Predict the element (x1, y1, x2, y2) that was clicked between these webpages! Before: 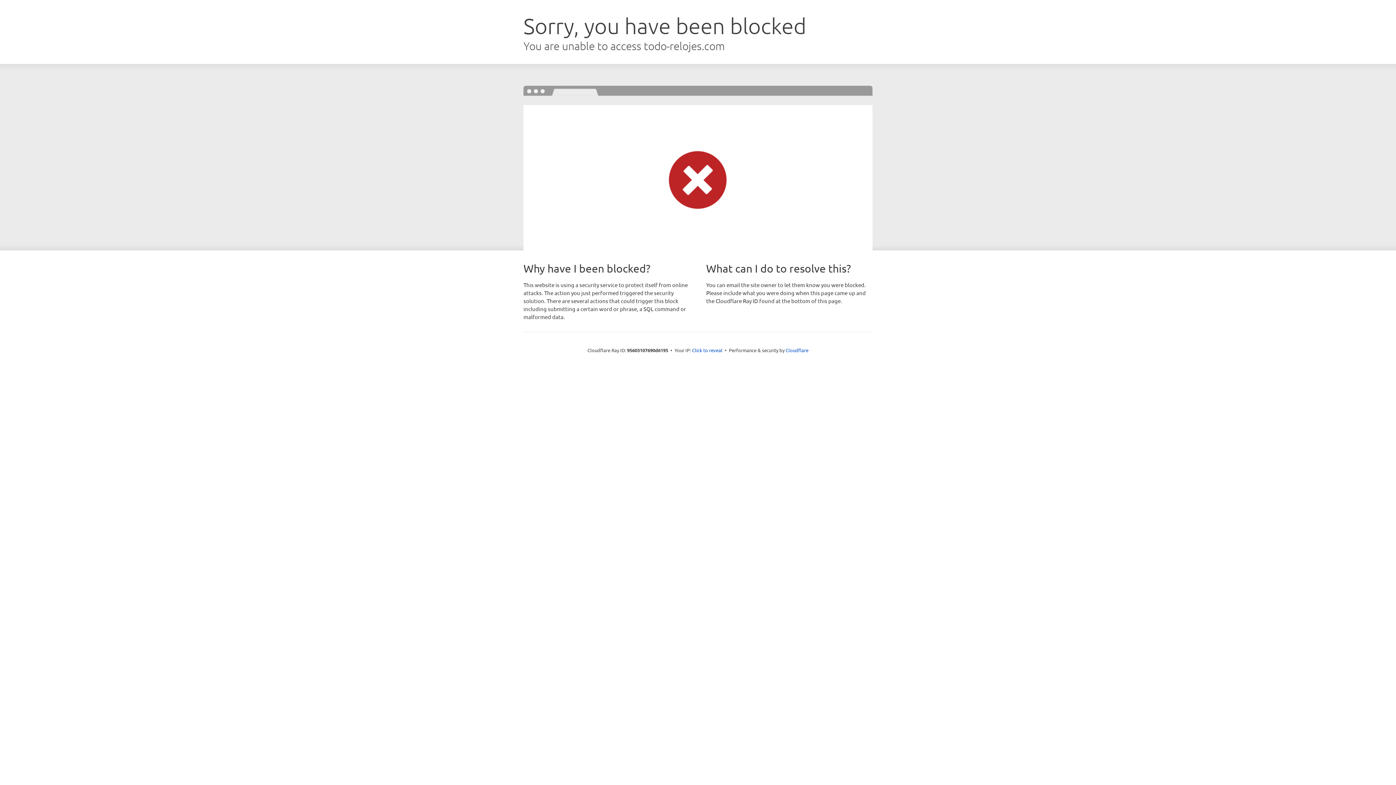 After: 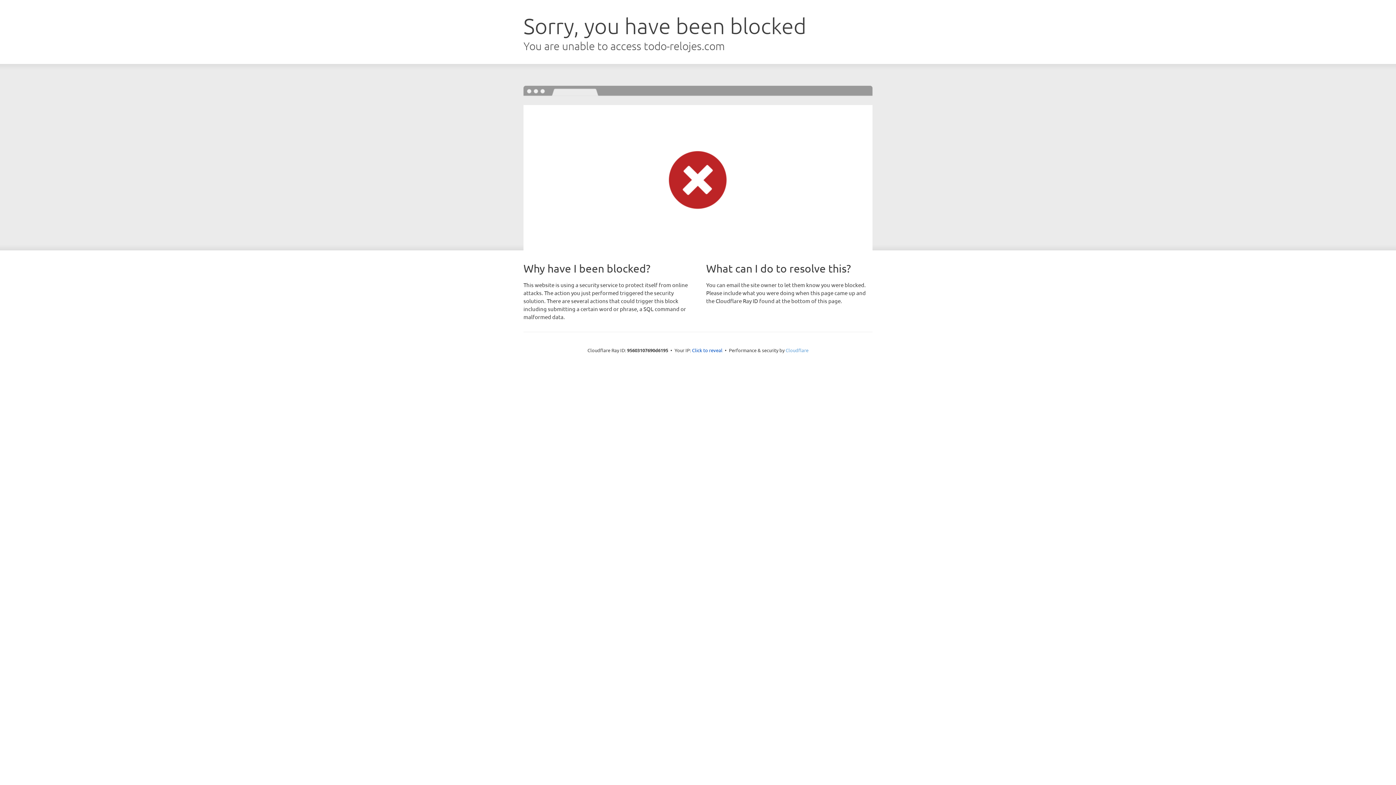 Action: label: Cloudflare bbox: (785, 347, 808, 353)